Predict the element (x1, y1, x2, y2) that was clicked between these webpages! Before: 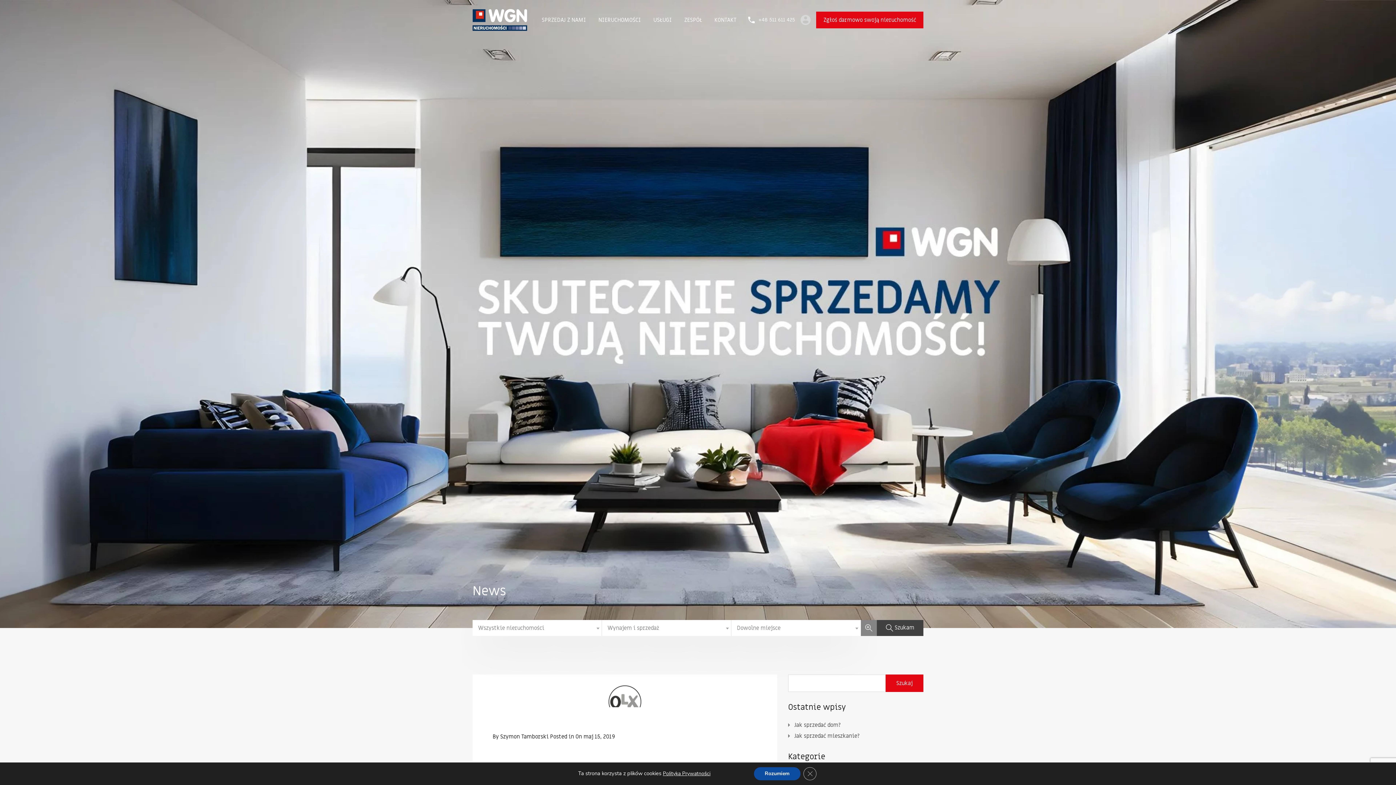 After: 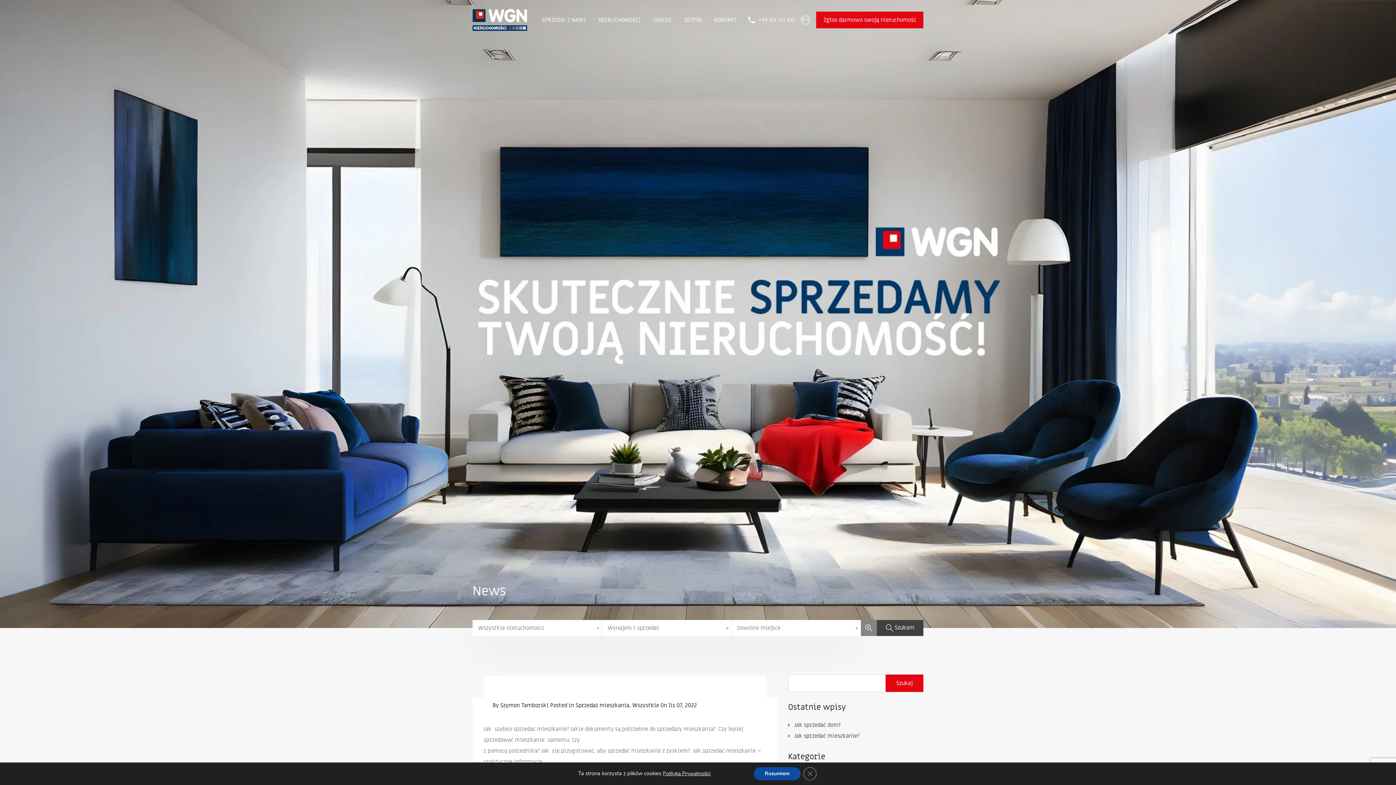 Action: label: Jak sprzedać mieszkanie? bbox: (794, 730, 859, 741)